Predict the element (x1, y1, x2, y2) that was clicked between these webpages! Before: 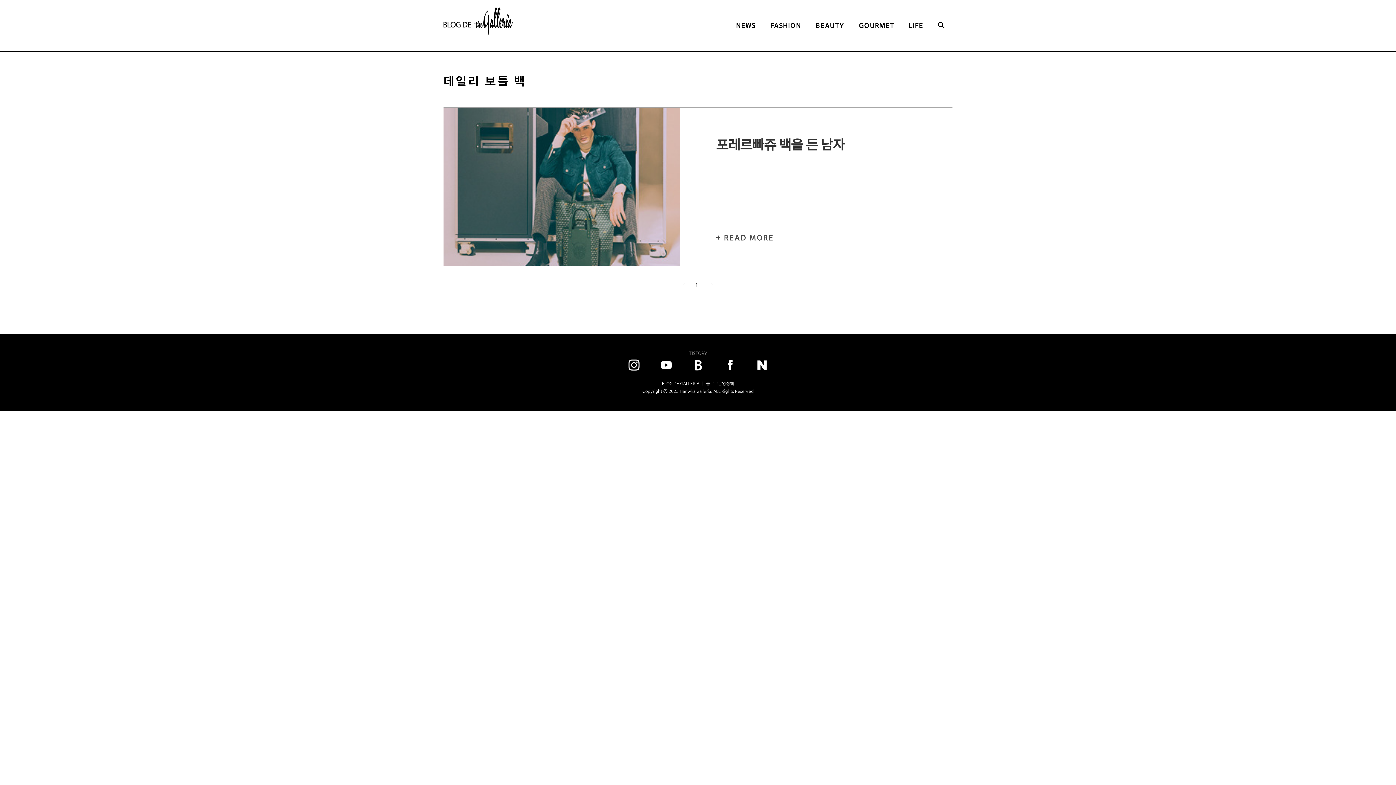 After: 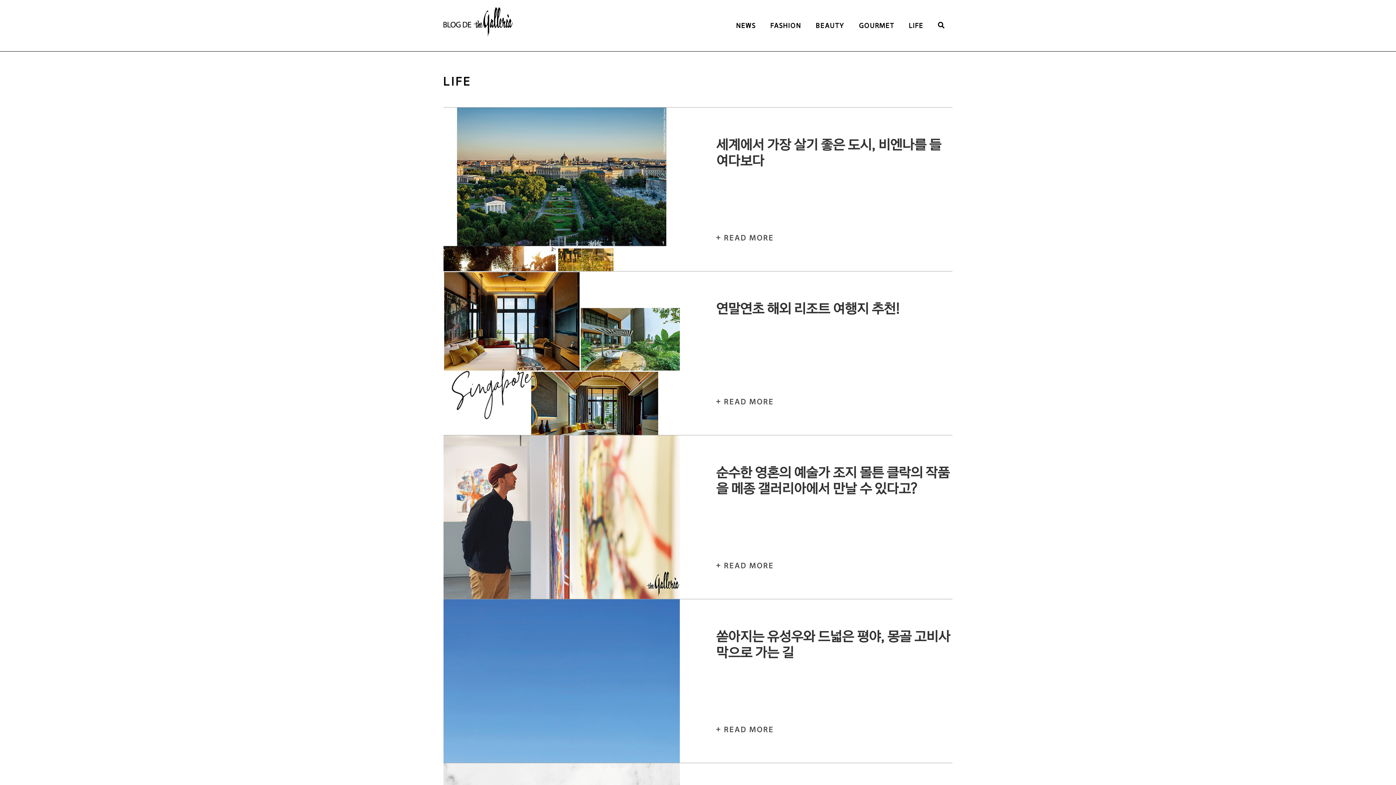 Action: label: LIFE bbox: (909, 21, 923, 29)